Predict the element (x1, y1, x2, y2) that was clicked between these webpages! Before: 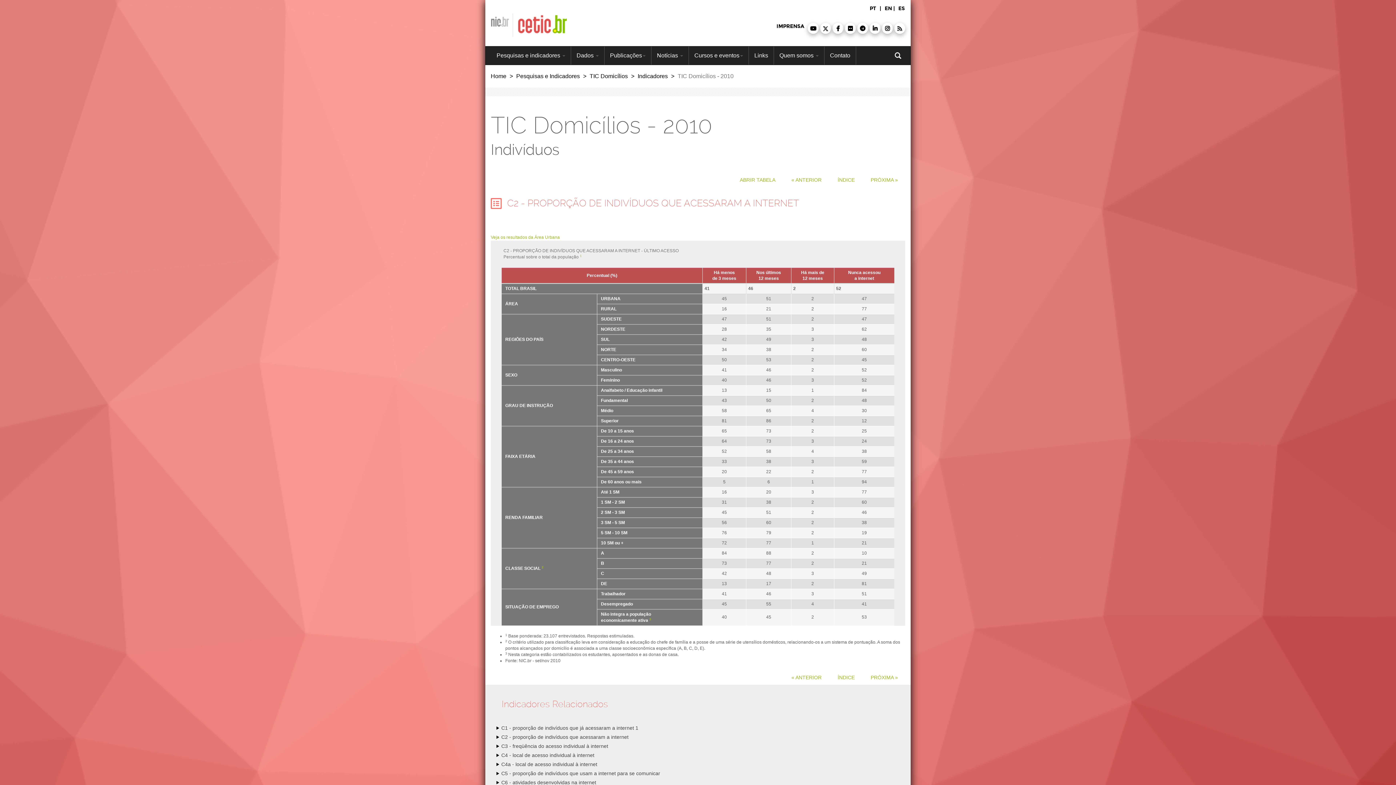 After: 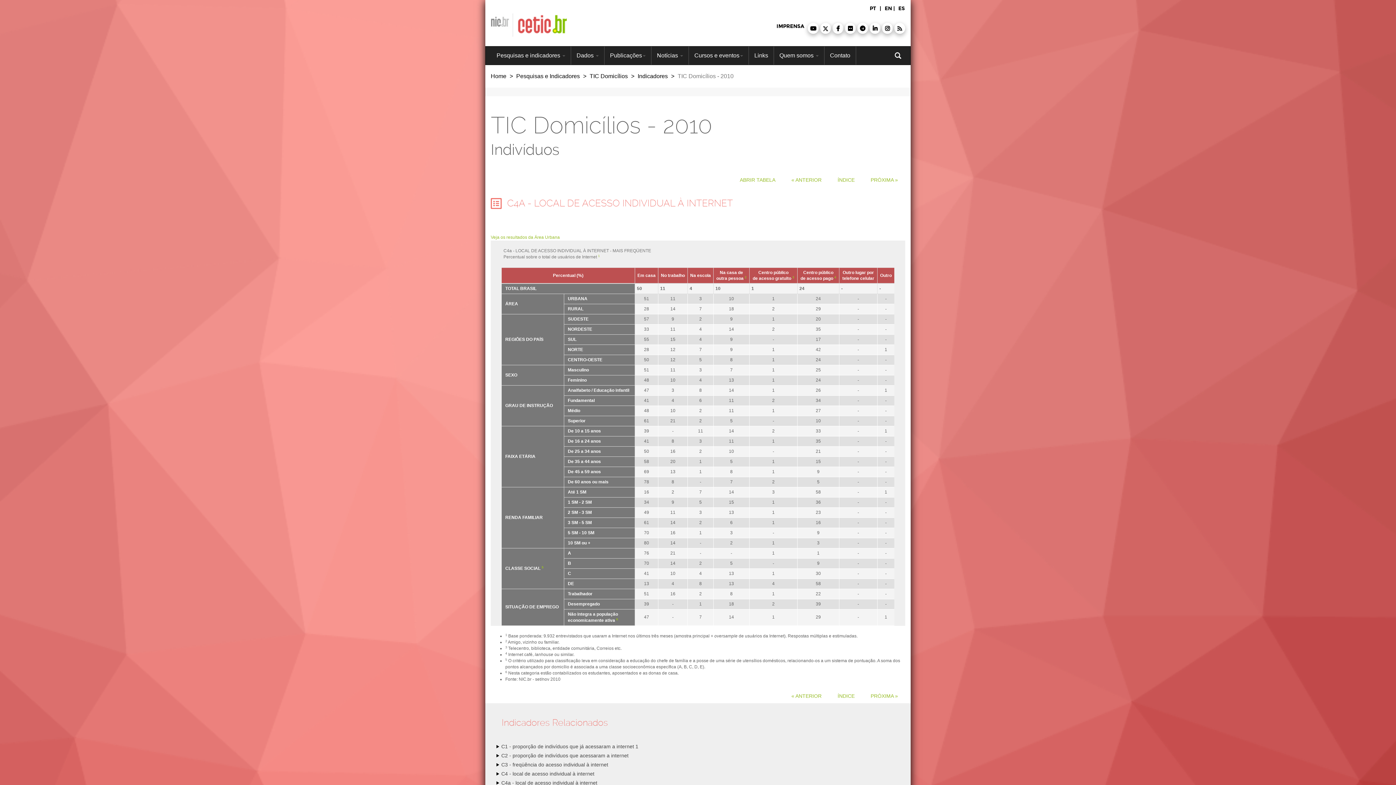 Action: label: C4a - local de acesso individual à internet bbox: (501, 761, 597, 767)